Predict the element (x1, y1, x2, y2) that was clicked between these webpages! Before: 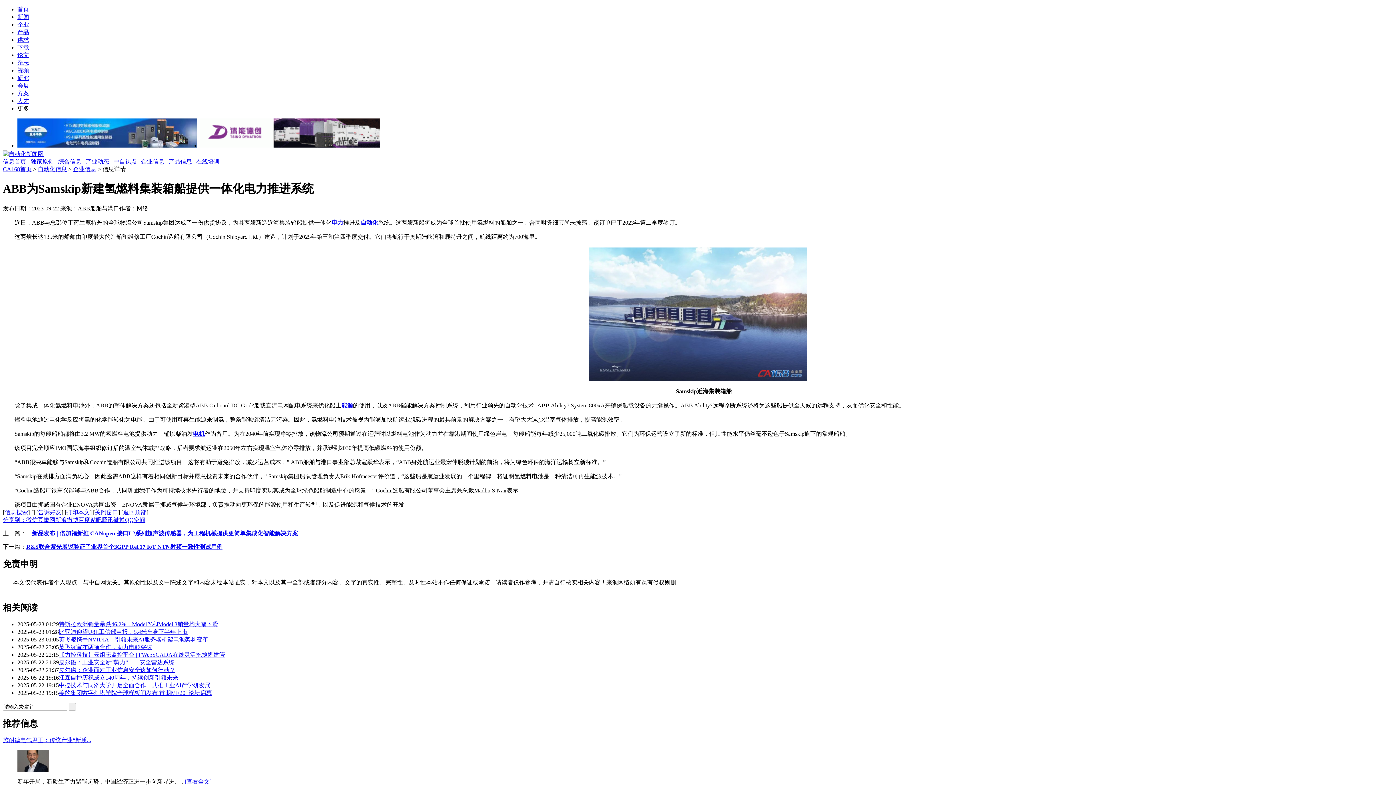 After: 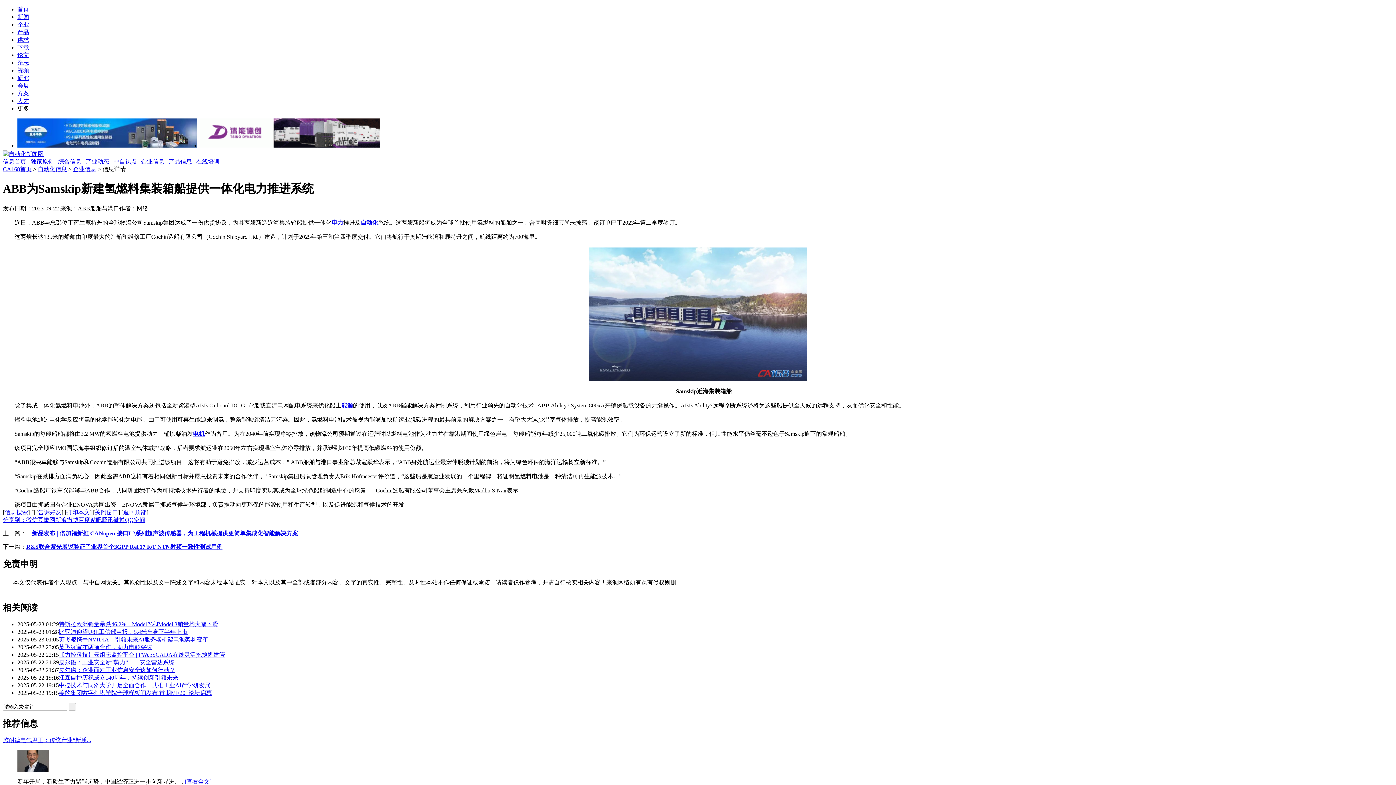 Action: label: 返回顶部 bbox: (123, 509, 146, 515)